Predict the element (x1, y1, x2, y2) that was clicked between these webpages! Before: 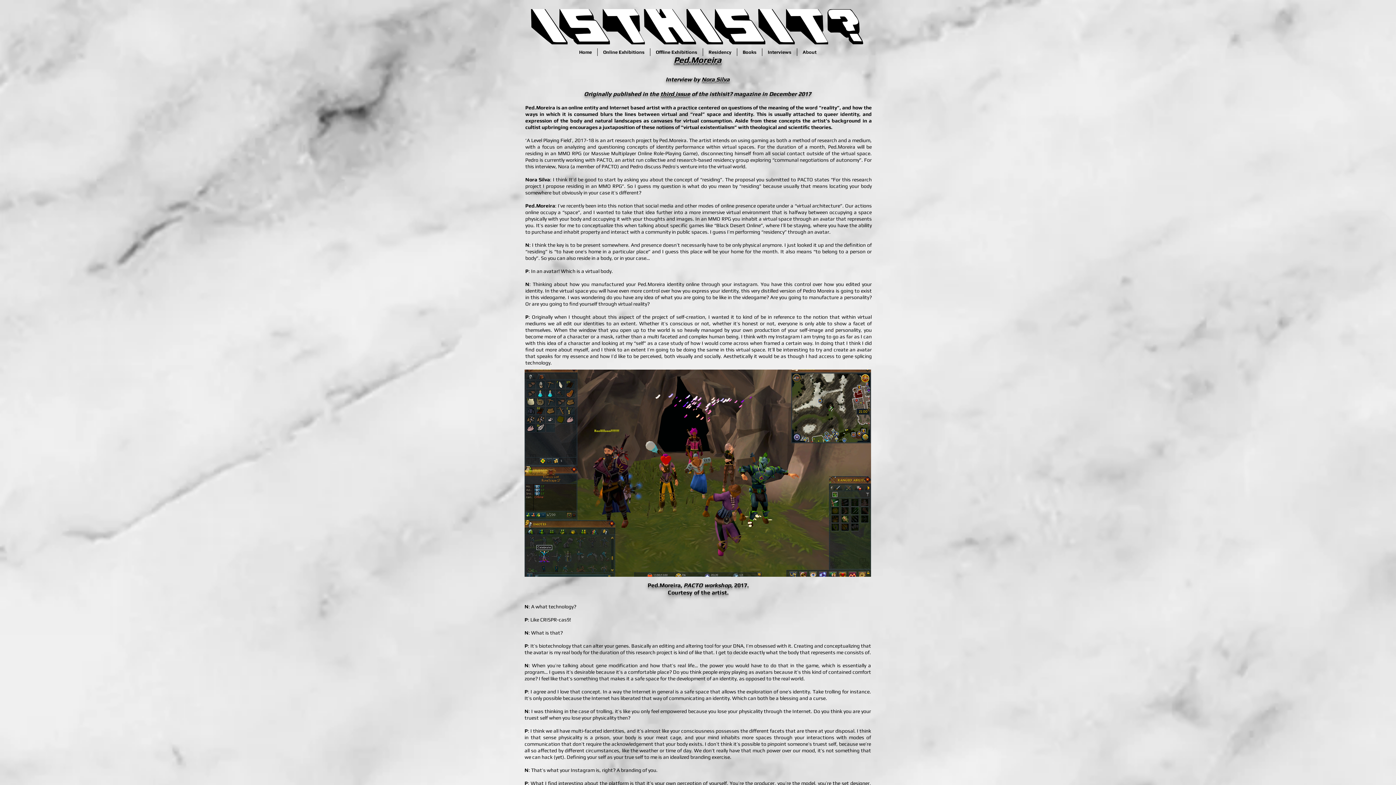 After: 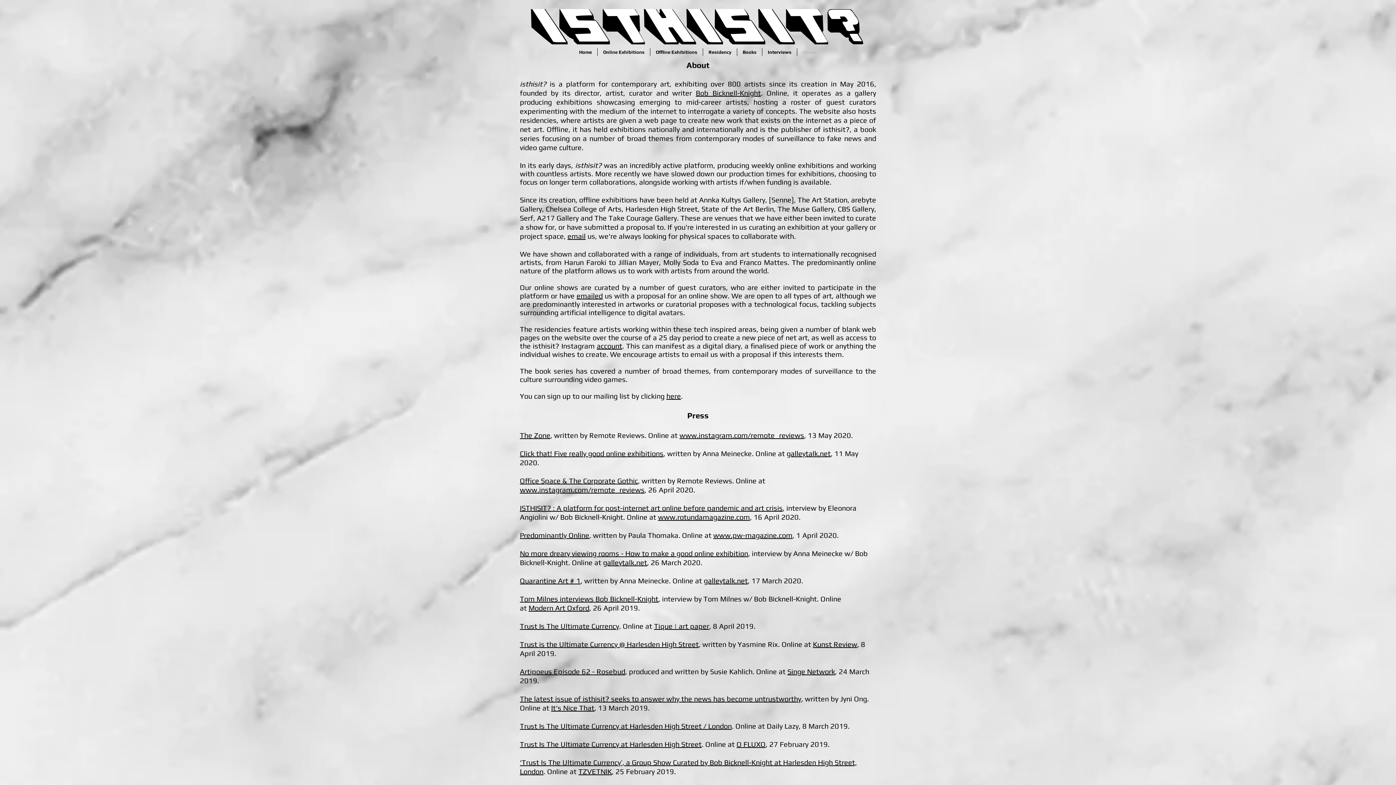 Action: bbox: (797, 48, 822, 56) label: About